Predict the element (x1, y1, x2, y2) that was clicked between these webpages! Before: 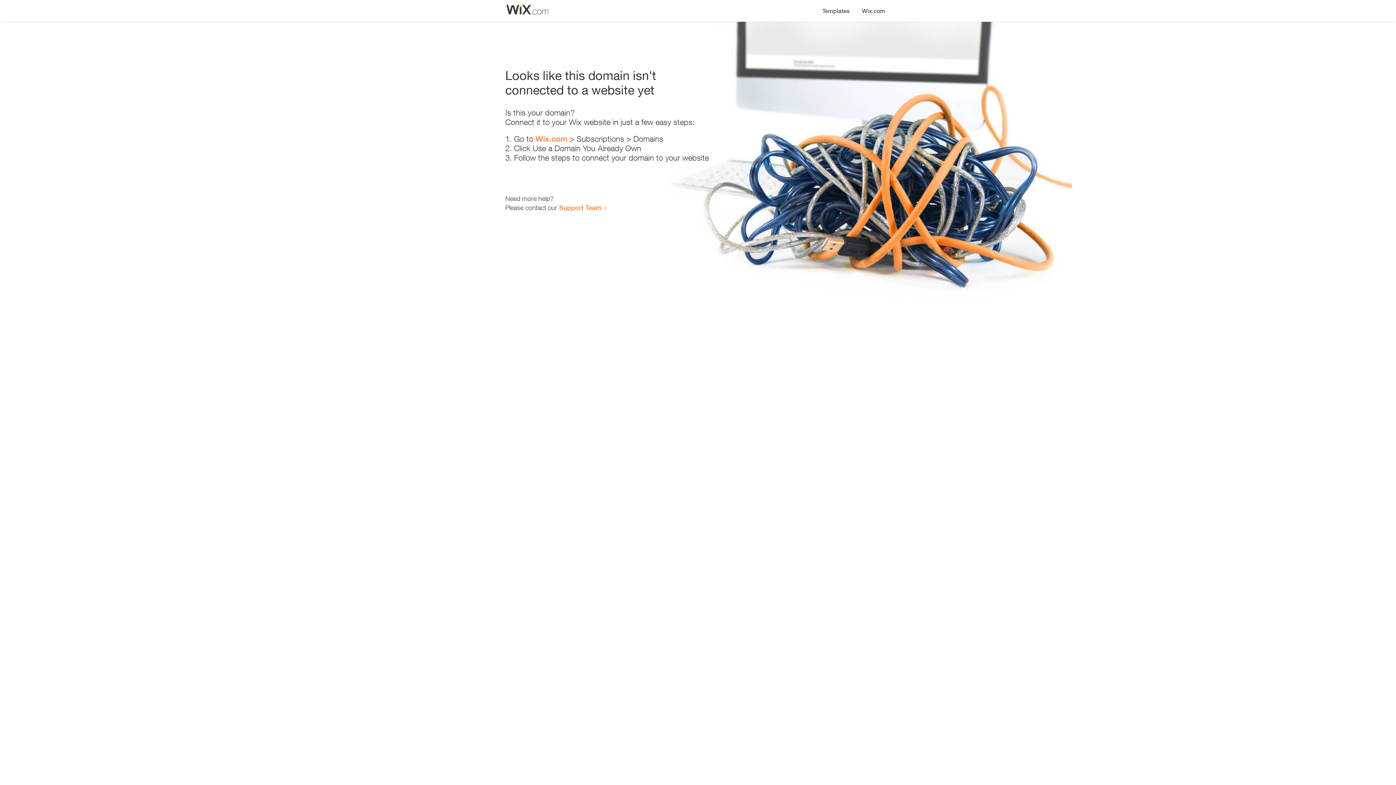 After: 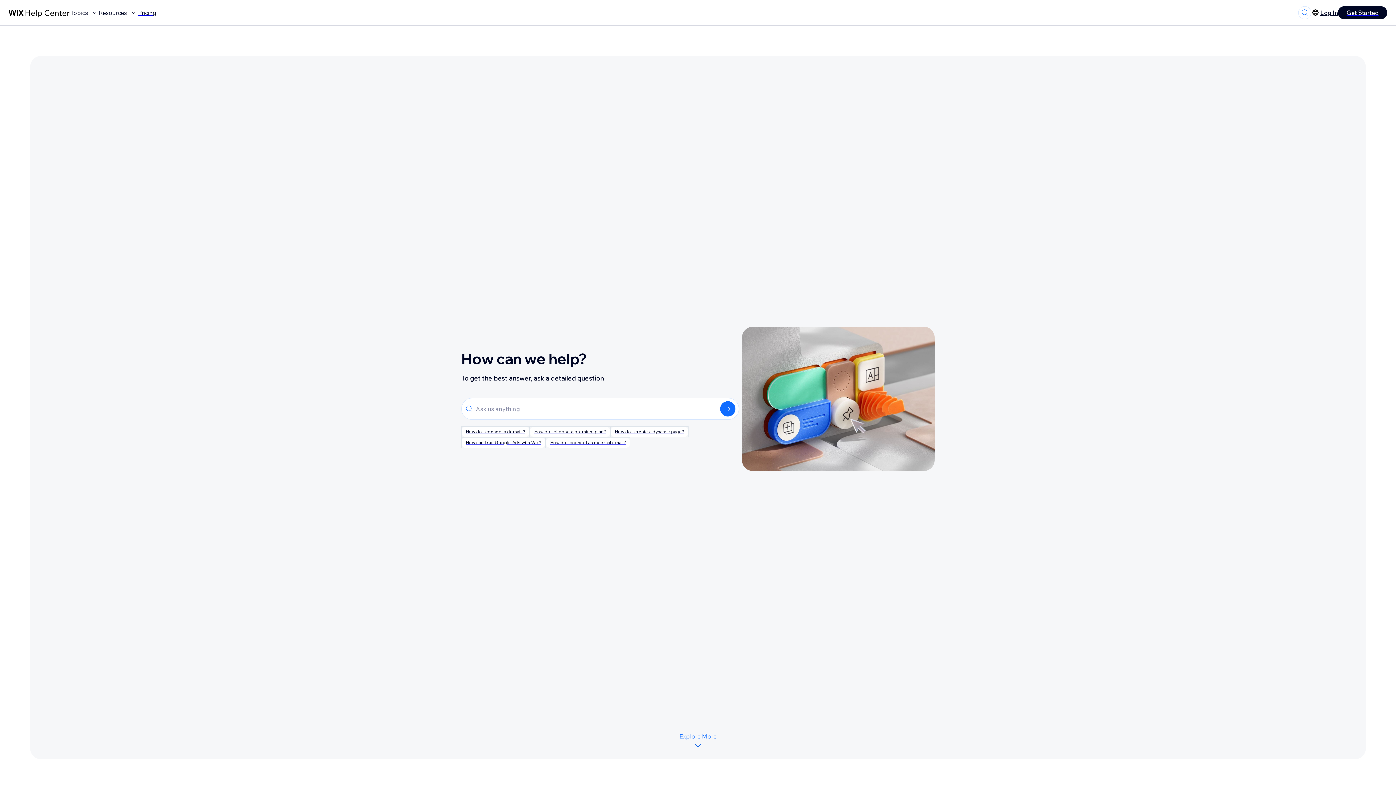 Action: label: Support Team bbox: (559, 203, 601, 211)